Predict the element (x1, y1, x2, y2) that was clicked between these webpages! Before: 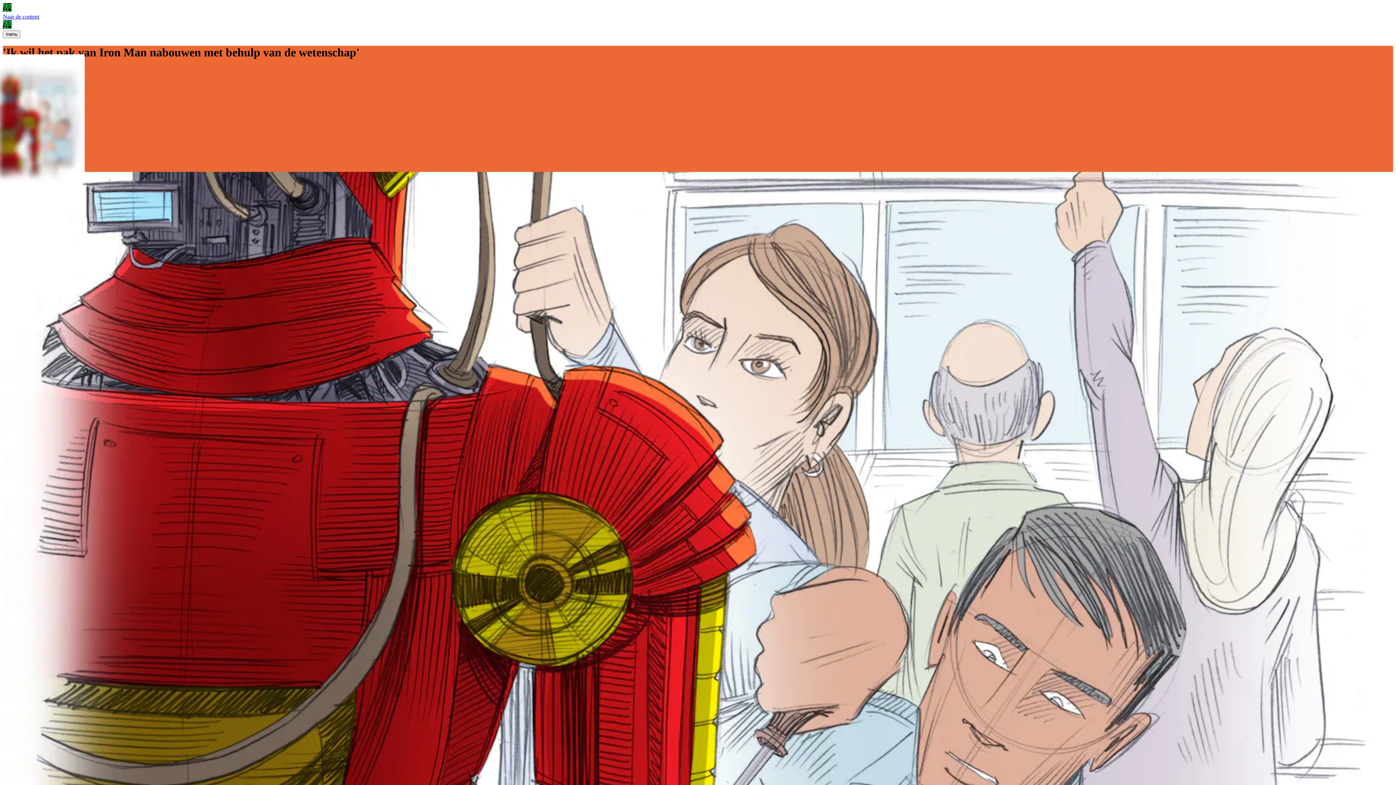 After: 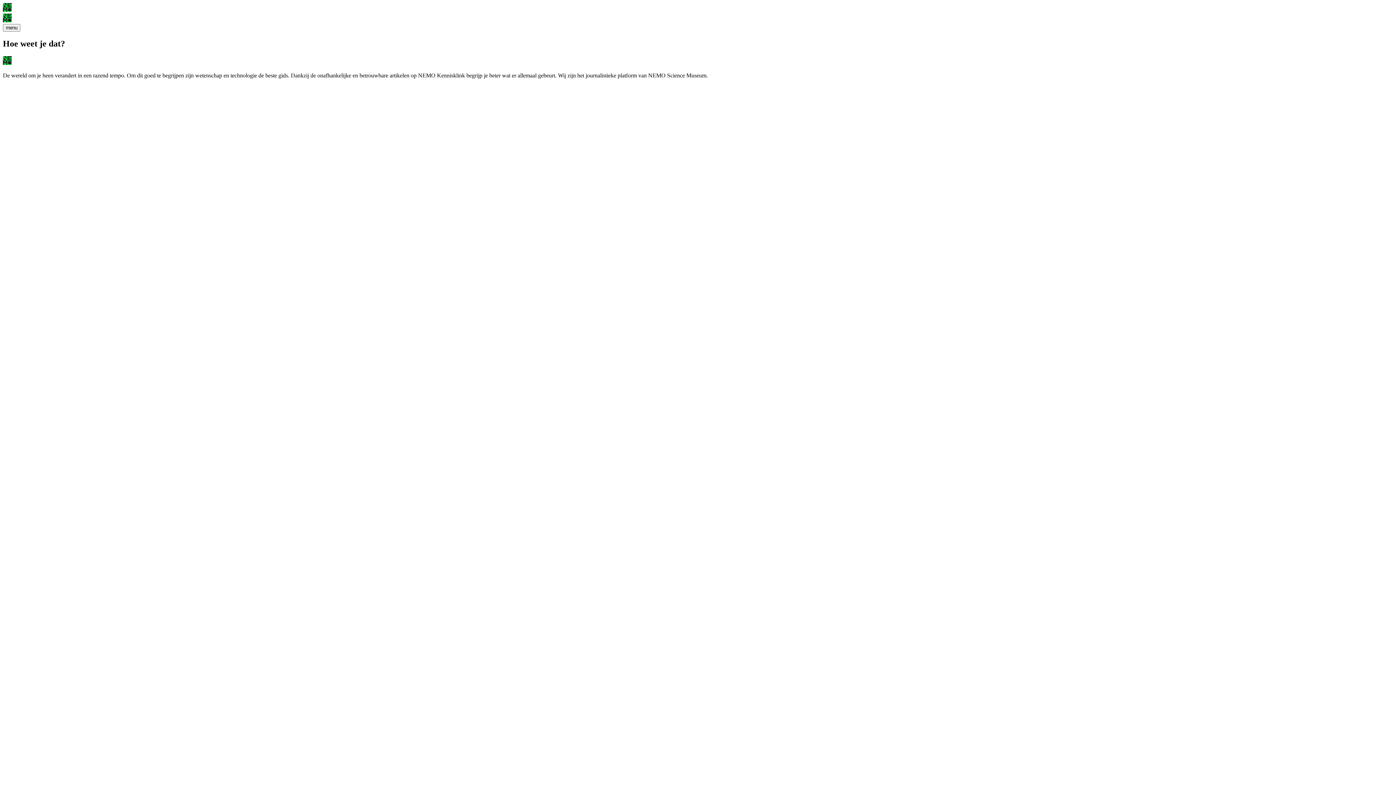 Action: bbox: (2, 20, 1393, 30) label: NEMO Kennislink logo